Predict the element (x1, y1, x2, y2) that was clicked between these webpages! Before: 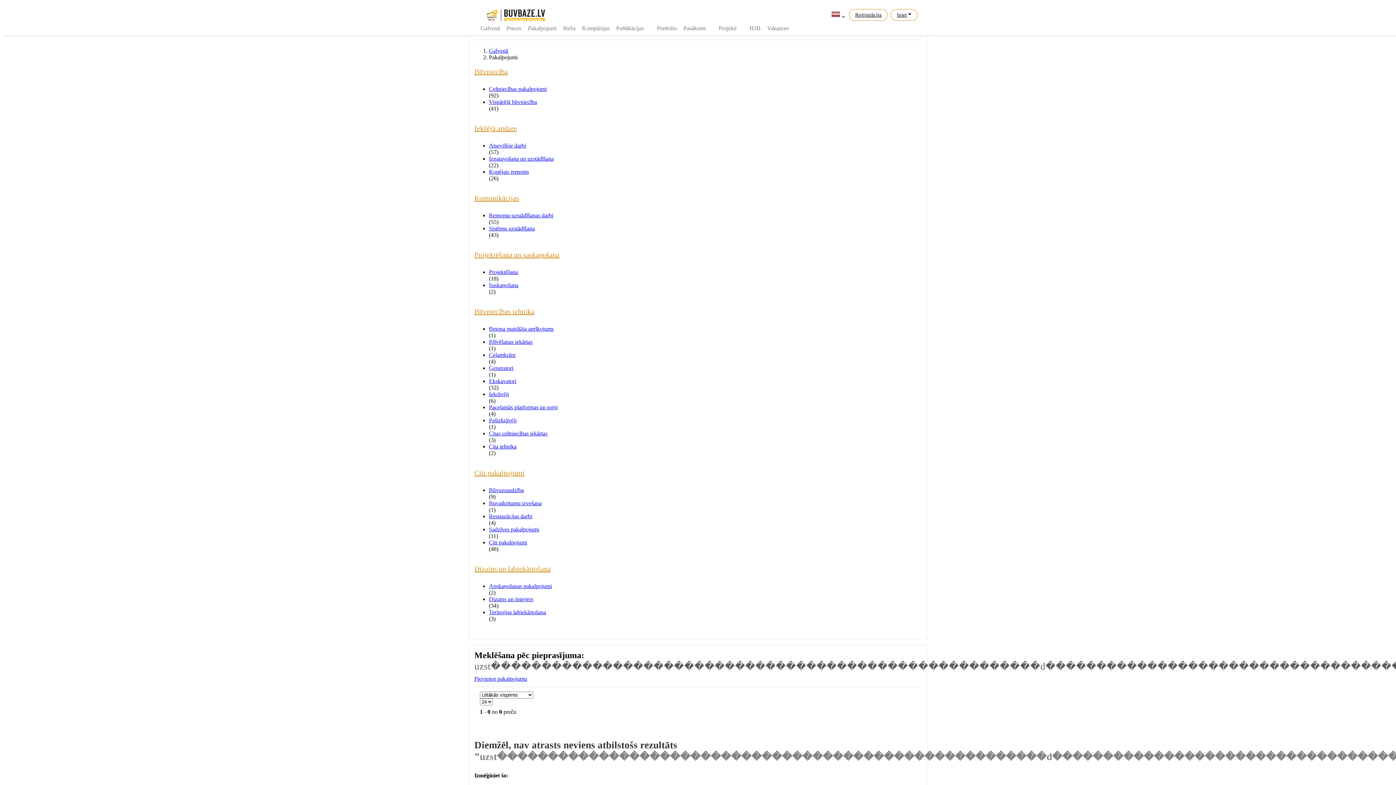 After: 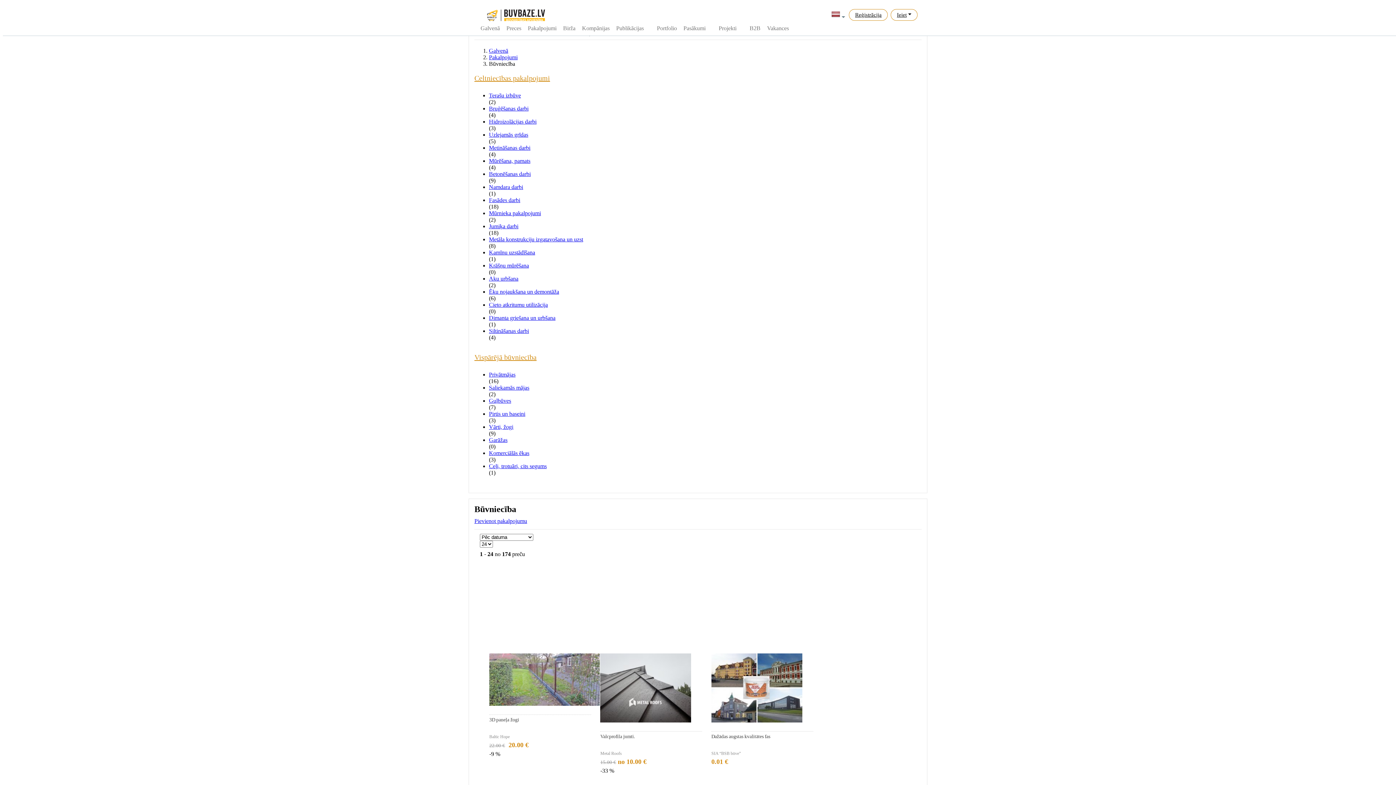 Action: bbox: (474, 67, 508, 75) label: Būvniecība